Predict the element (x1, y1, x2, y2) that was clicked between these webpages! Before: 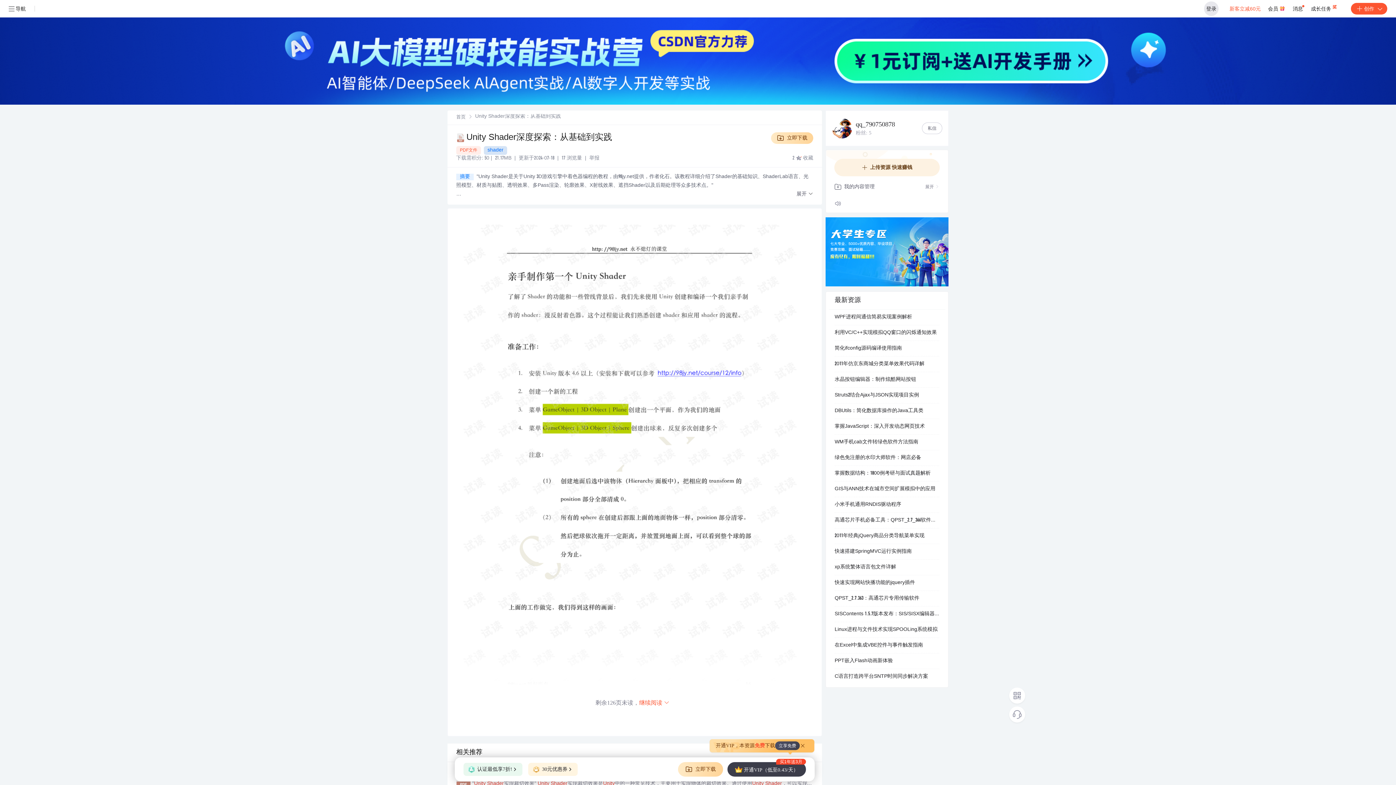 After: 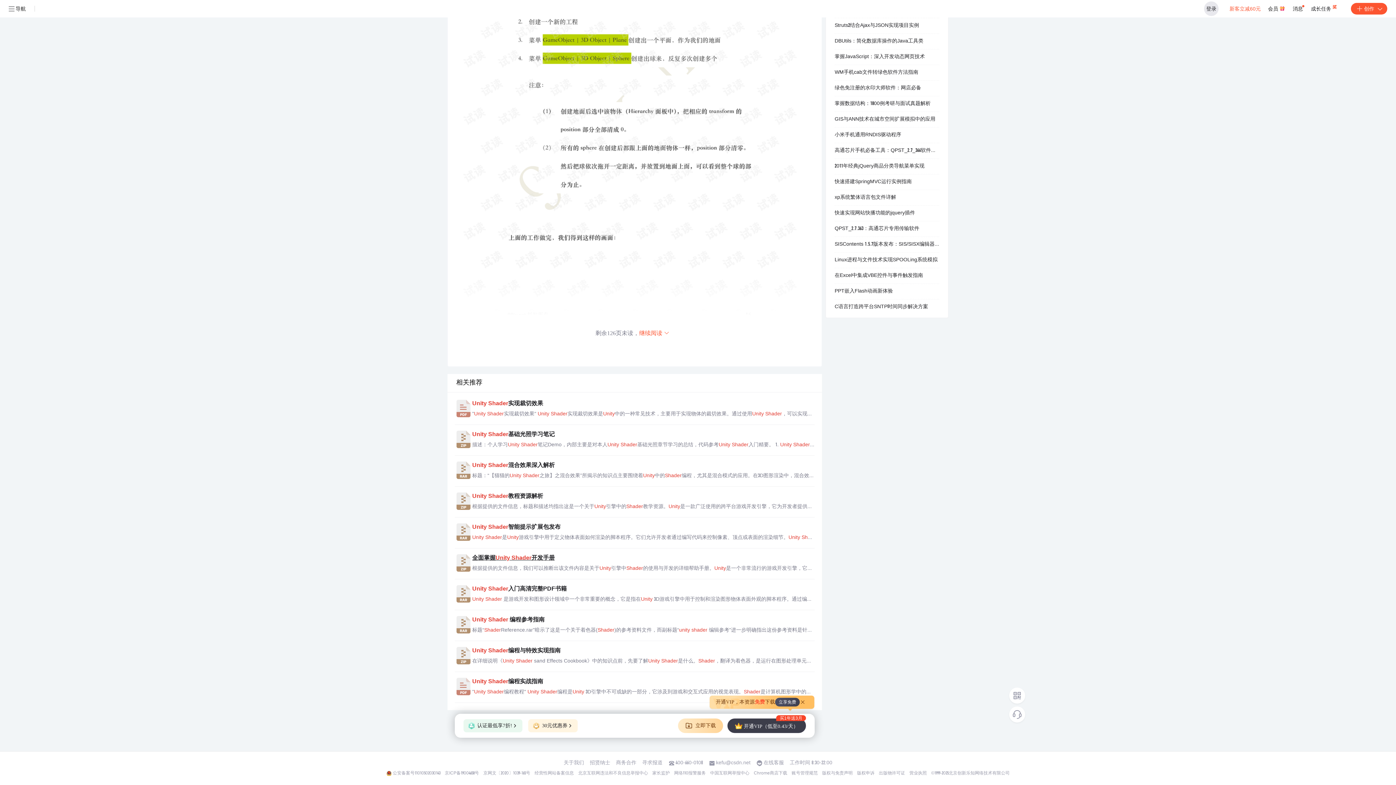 Action: label: 全面掌握Unity Shader开发手册 bbox: (2, 401, 1393, 409)